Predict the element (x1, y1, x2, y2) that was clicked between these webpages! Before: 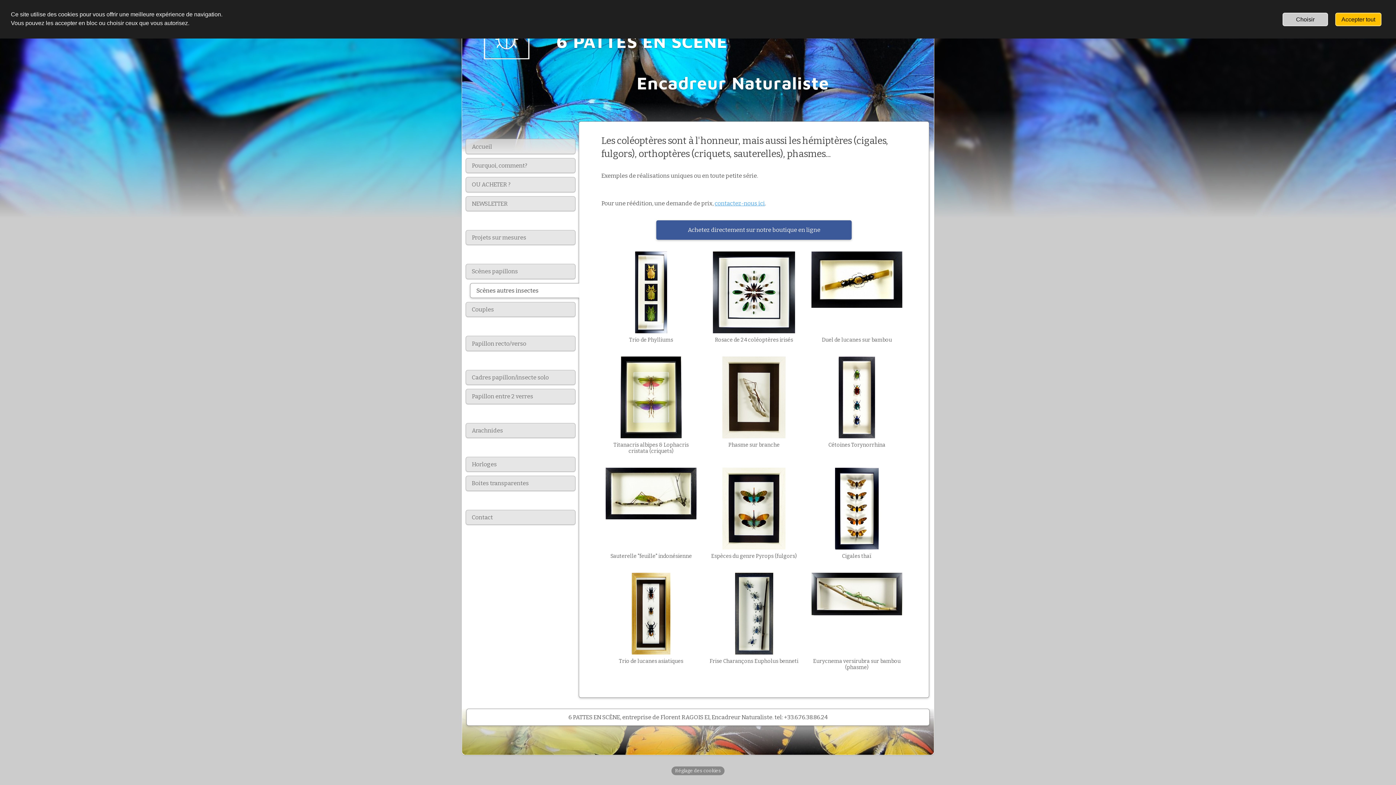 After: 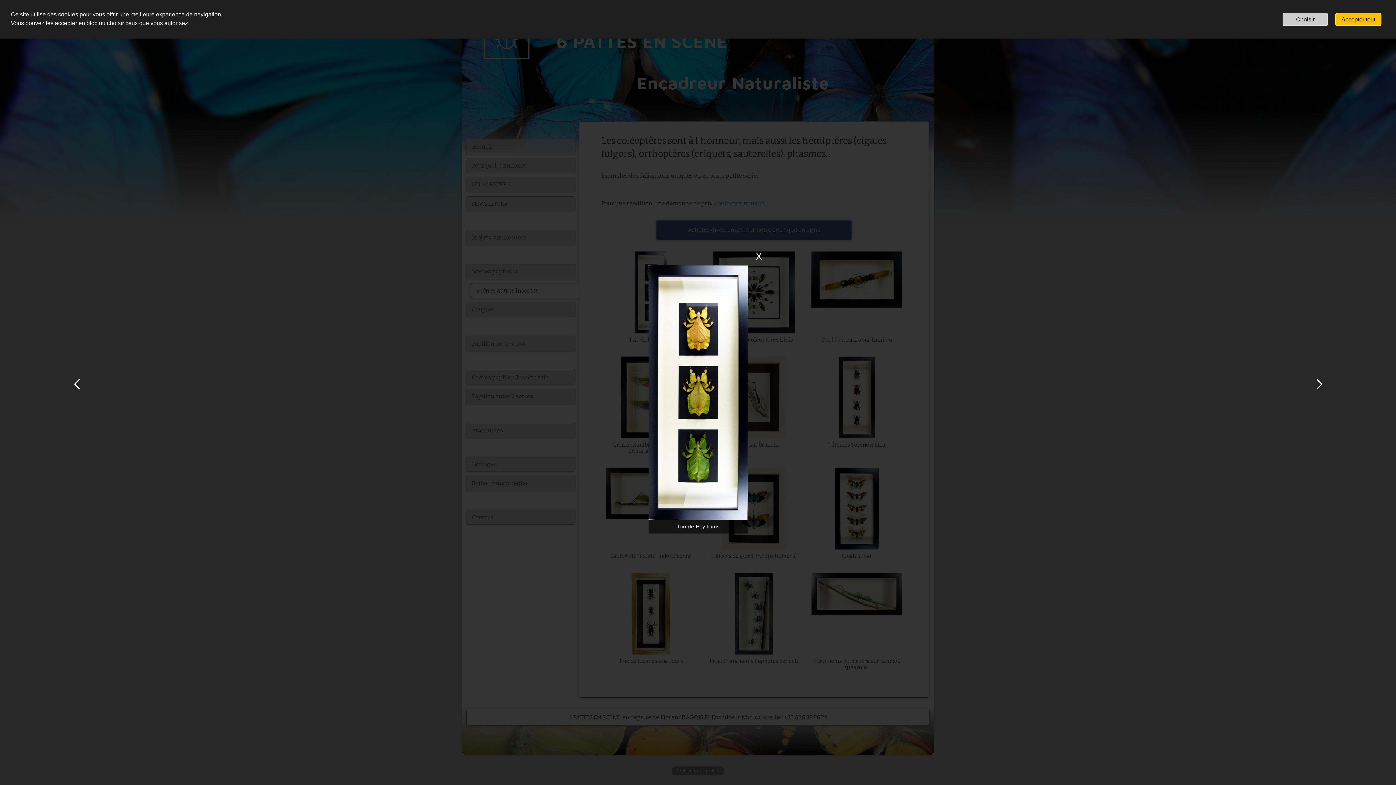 Action: bbox: (603, 251, 698, 333)